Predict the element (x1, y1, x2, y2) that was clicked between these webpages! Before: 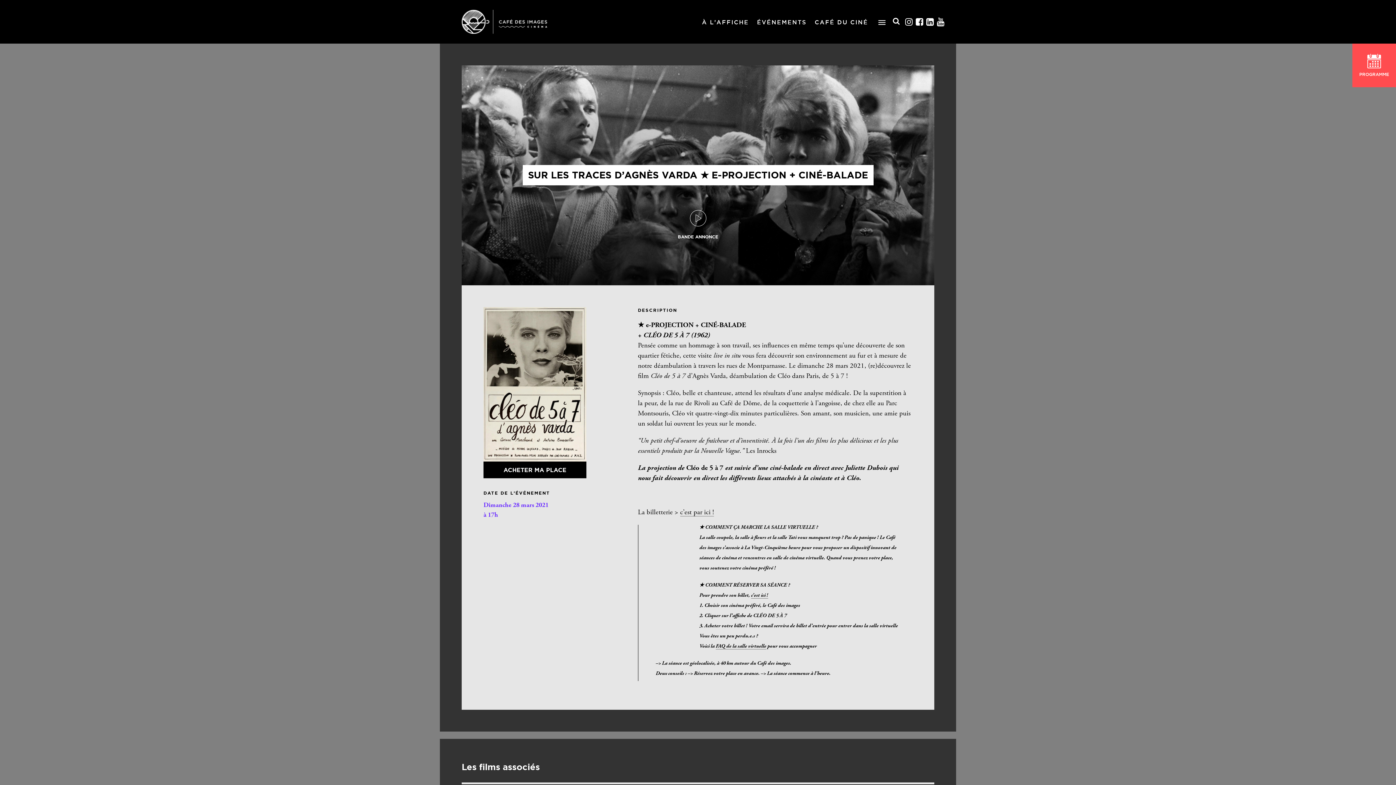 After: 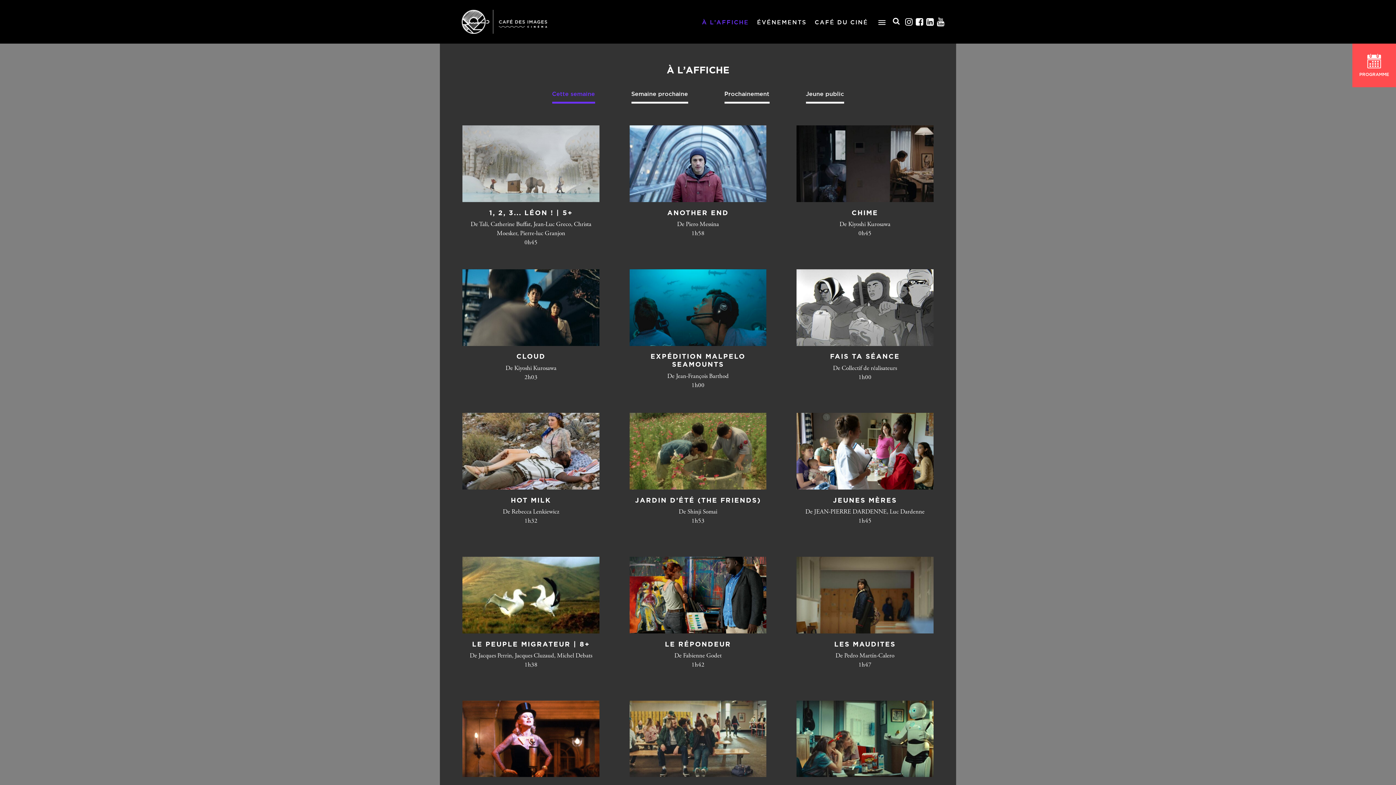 Action: label: À L’AFFICHE bbox: (702, 17, 749, 26)